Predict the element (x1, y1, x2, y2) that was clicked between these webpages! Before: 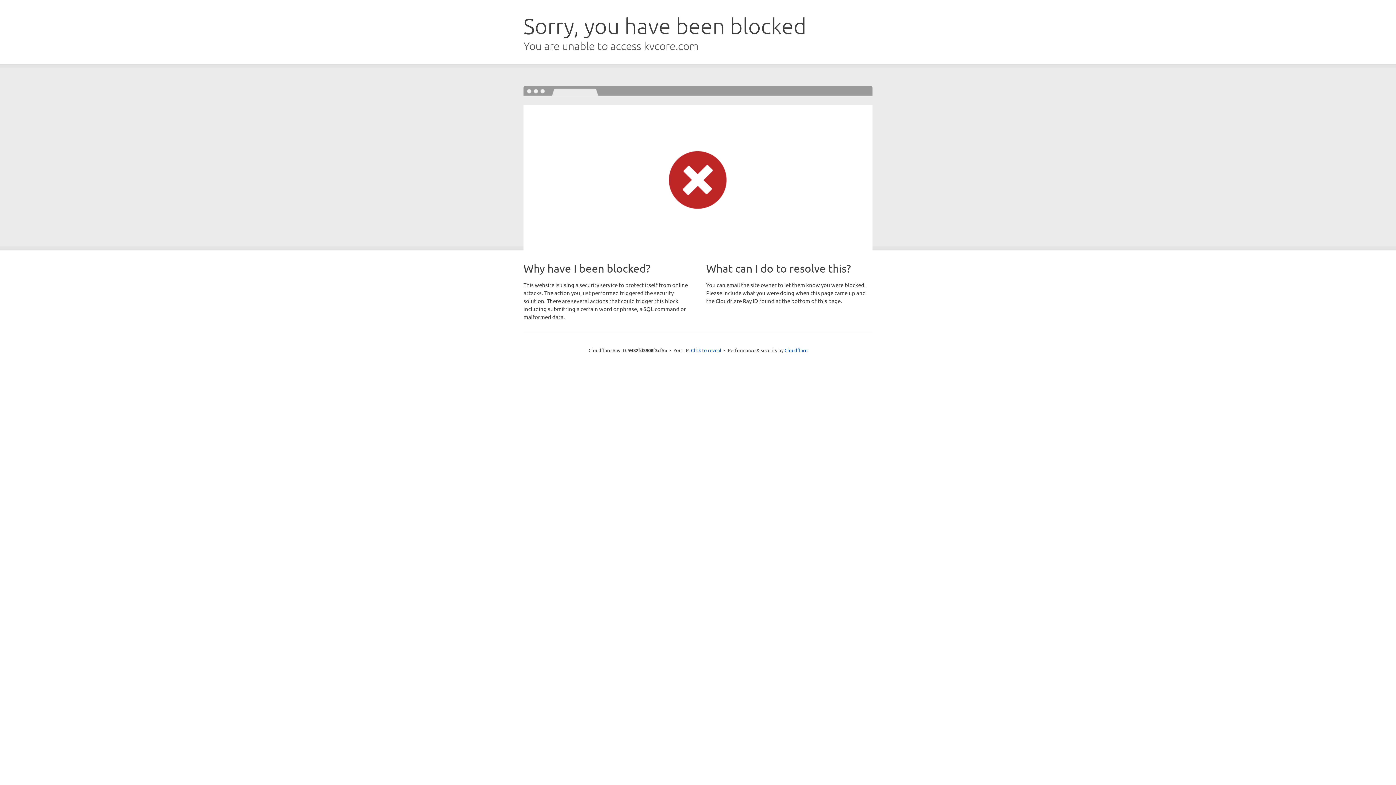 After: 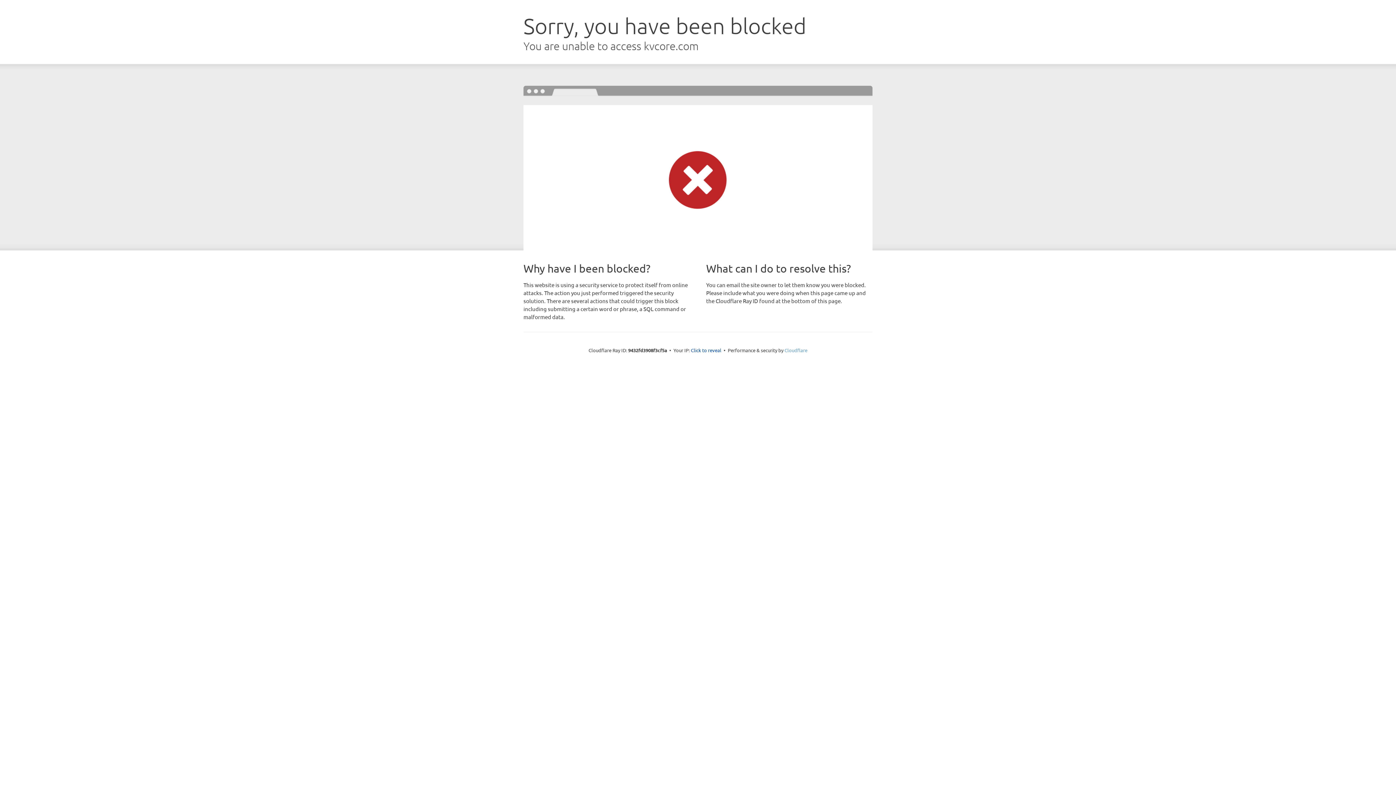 Action: label: Cloudflare bbox: (784, 347, 807, 353)